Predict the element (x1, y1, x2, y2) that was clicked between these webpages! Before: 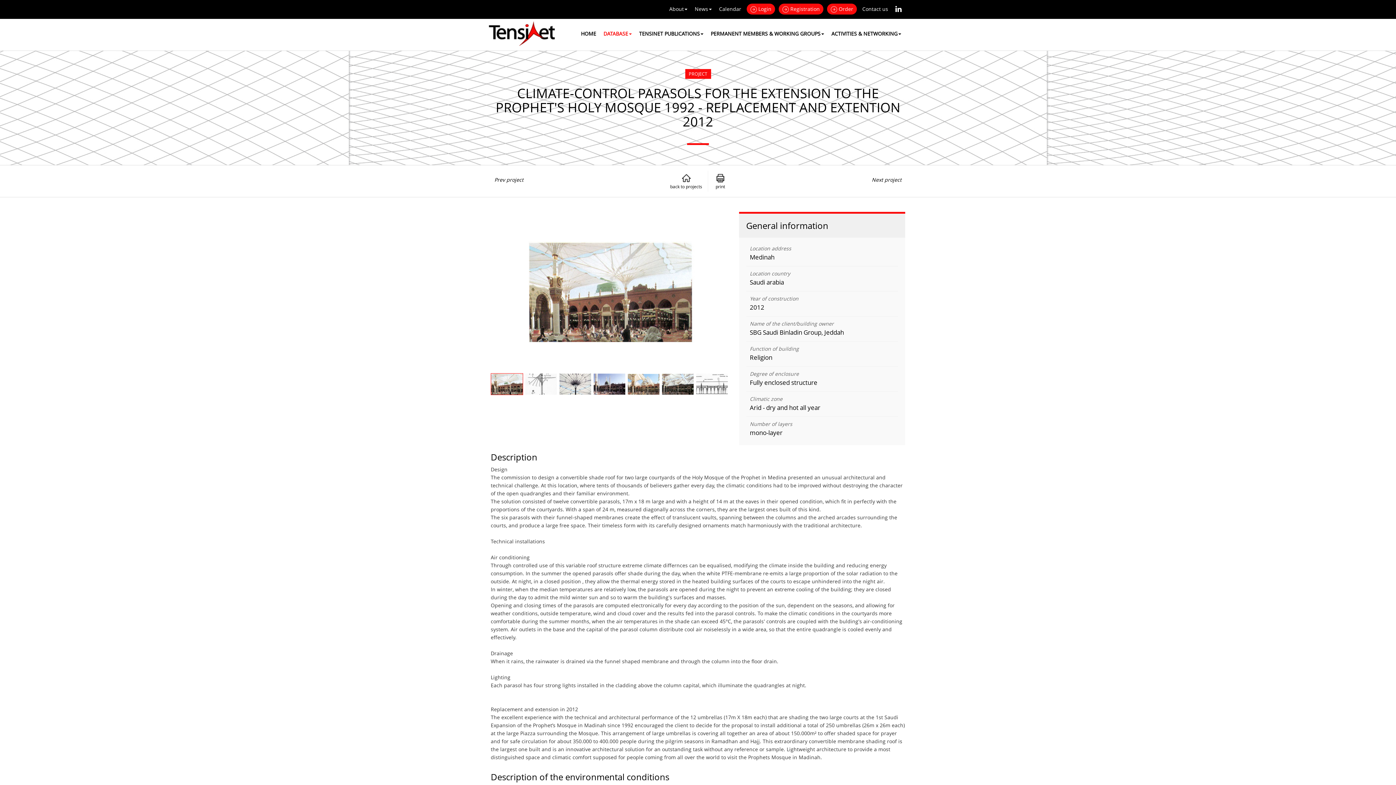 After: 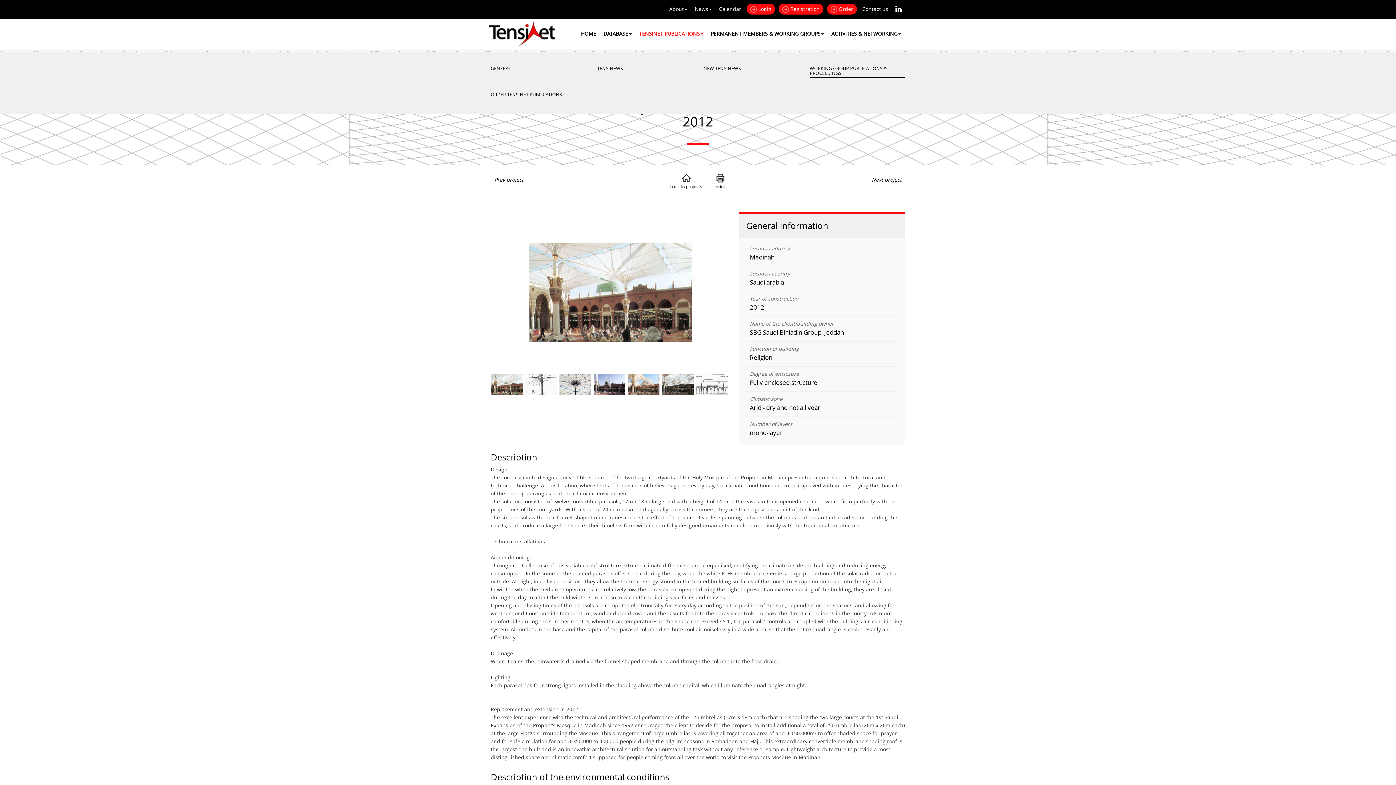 Action: bbox: (635, 28, 707, 39) label: TENSINET PUBLICATIONS